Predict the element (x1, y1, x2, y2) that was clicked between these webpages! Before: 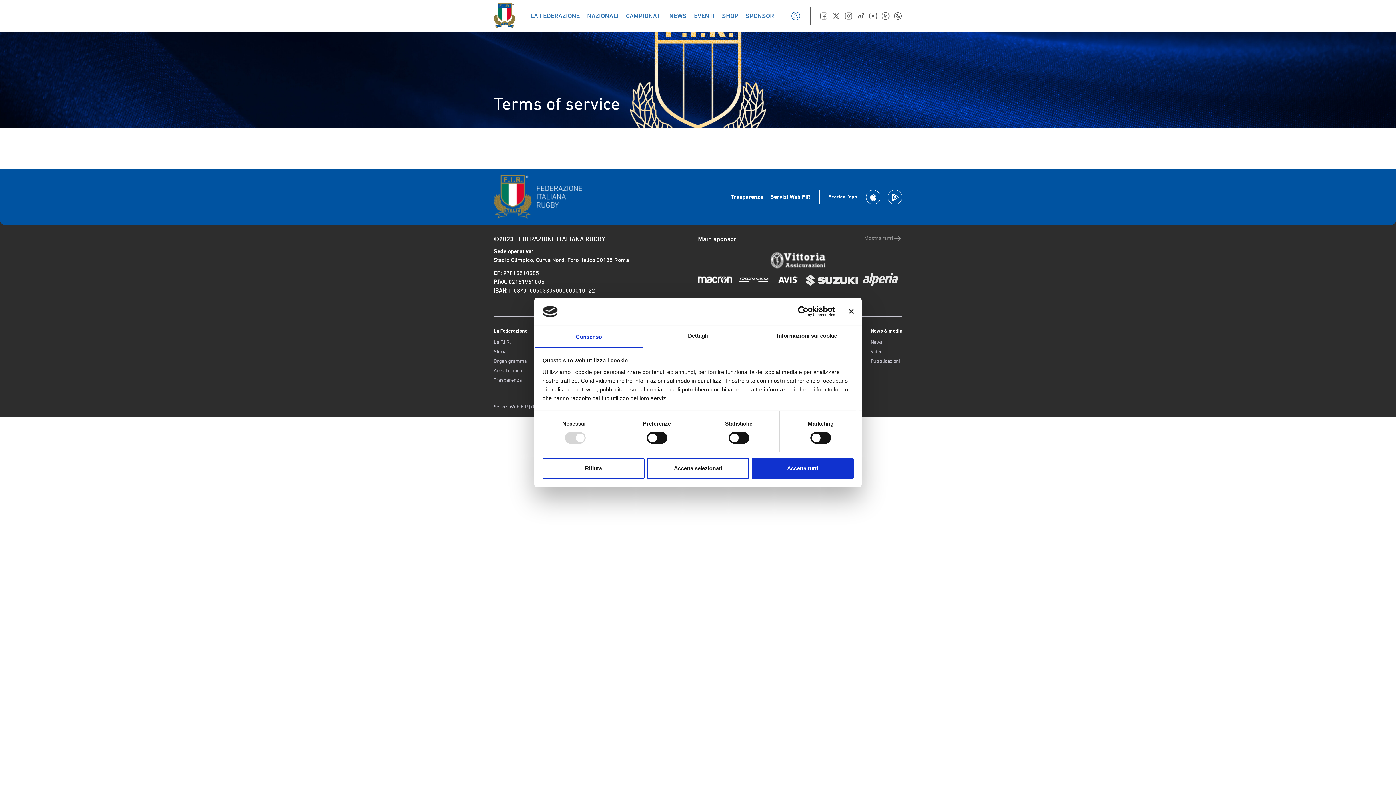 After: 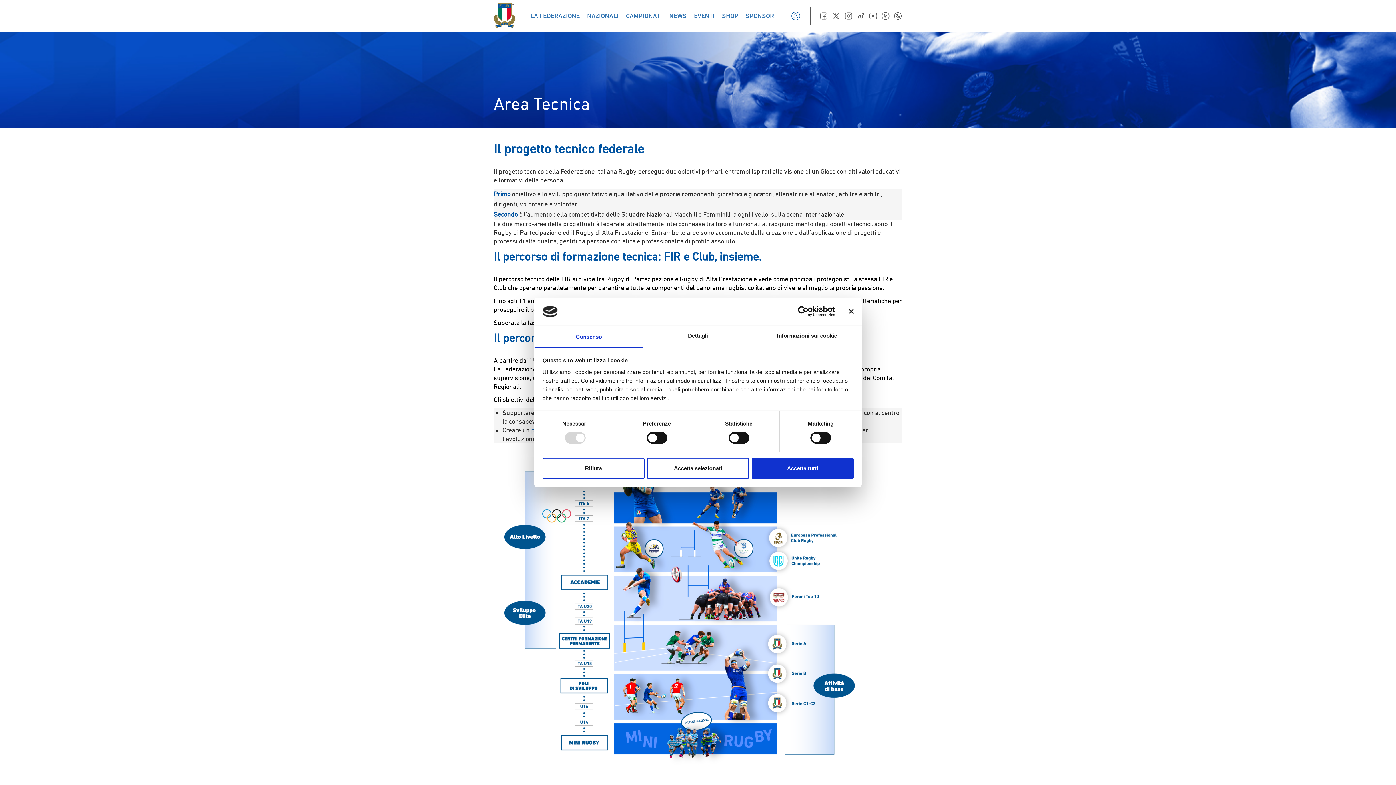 Action: bbox: (493, 366, 526, 374) label: Area Tecnica